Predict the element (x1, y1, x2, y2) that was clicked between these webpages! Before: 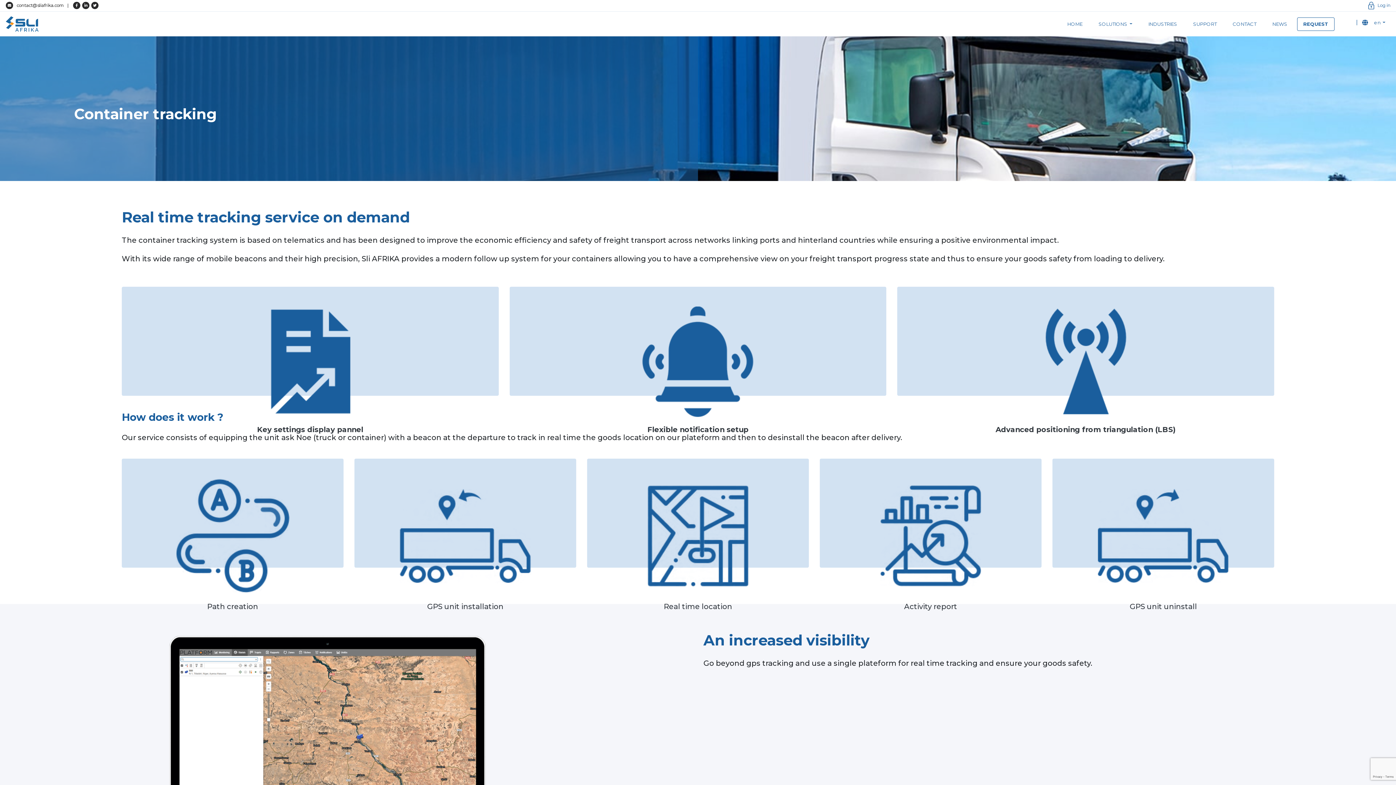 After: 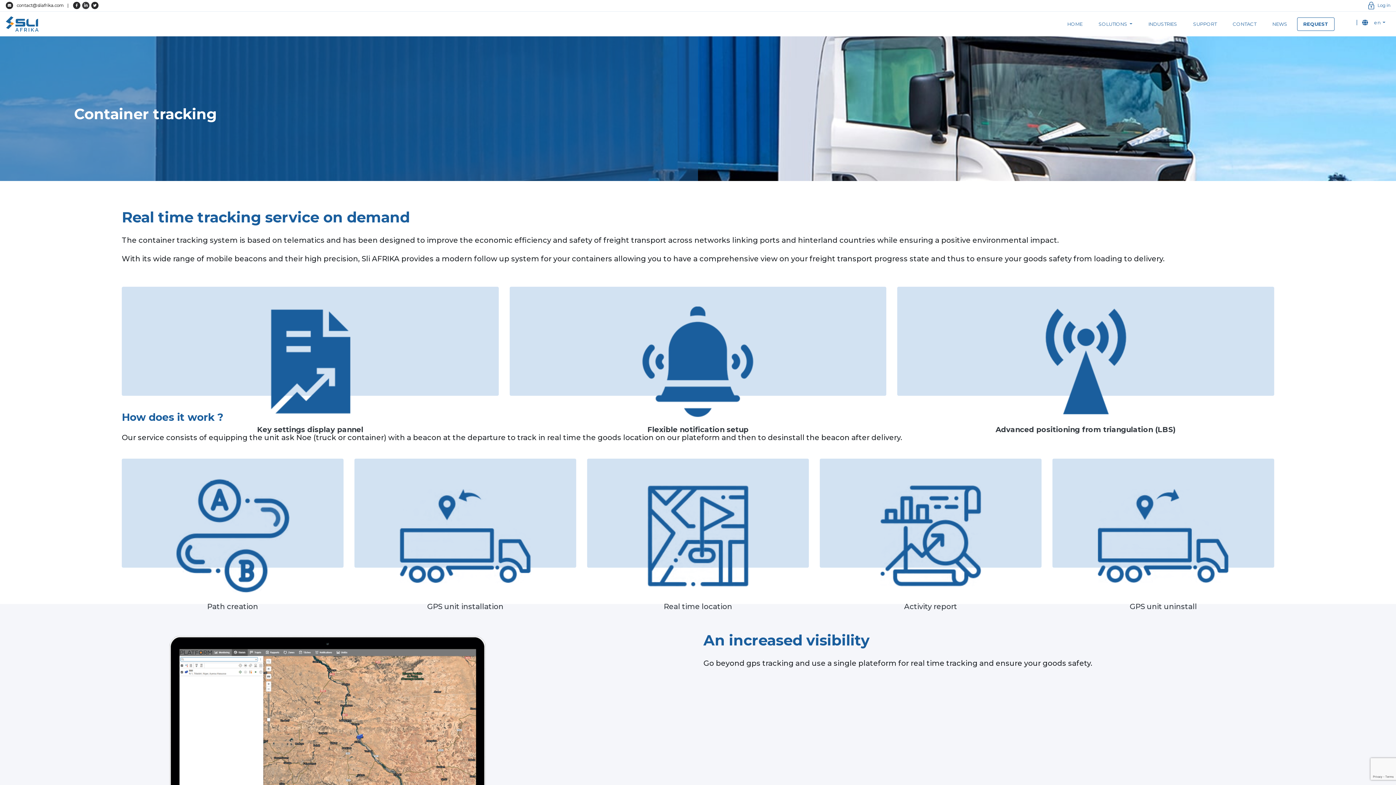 Action: bbox: (82, 1, 89, 9)